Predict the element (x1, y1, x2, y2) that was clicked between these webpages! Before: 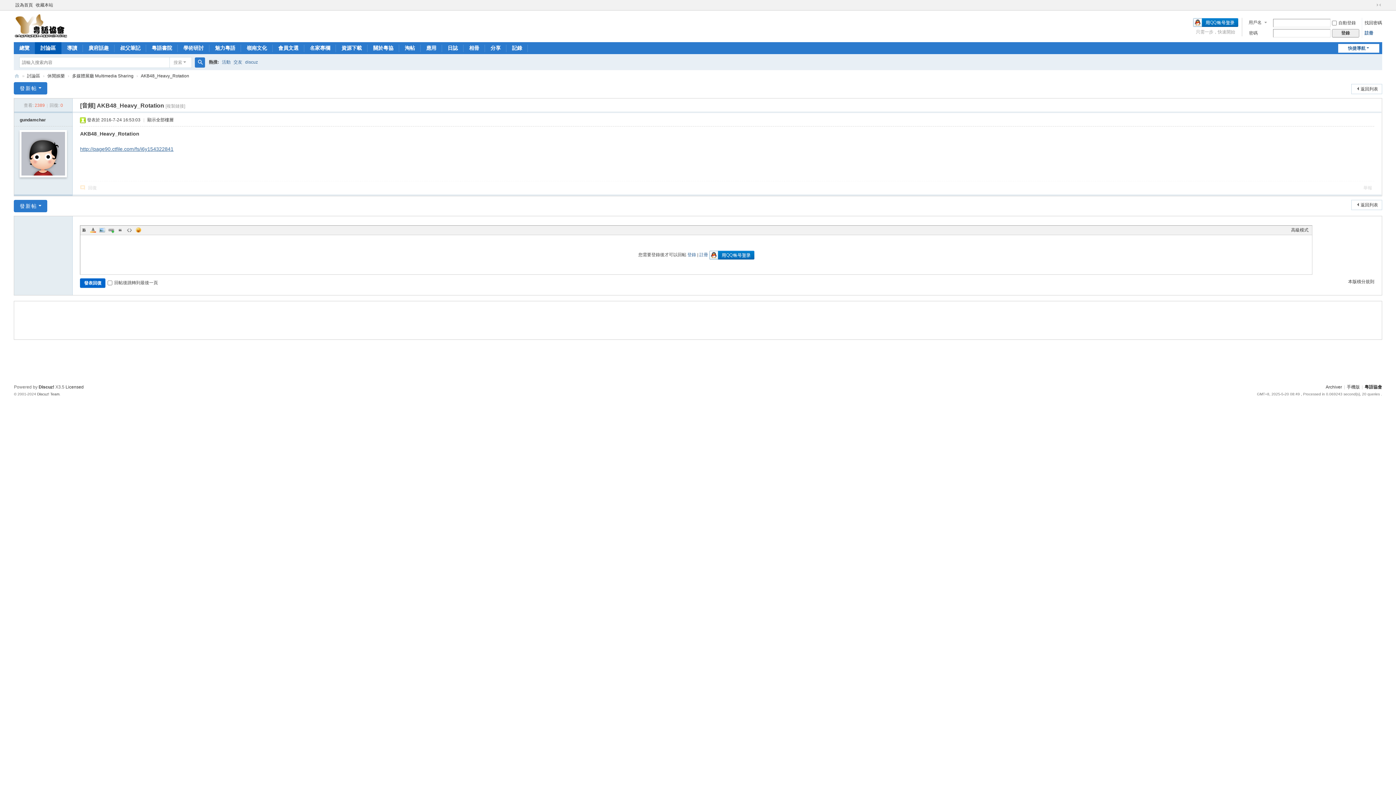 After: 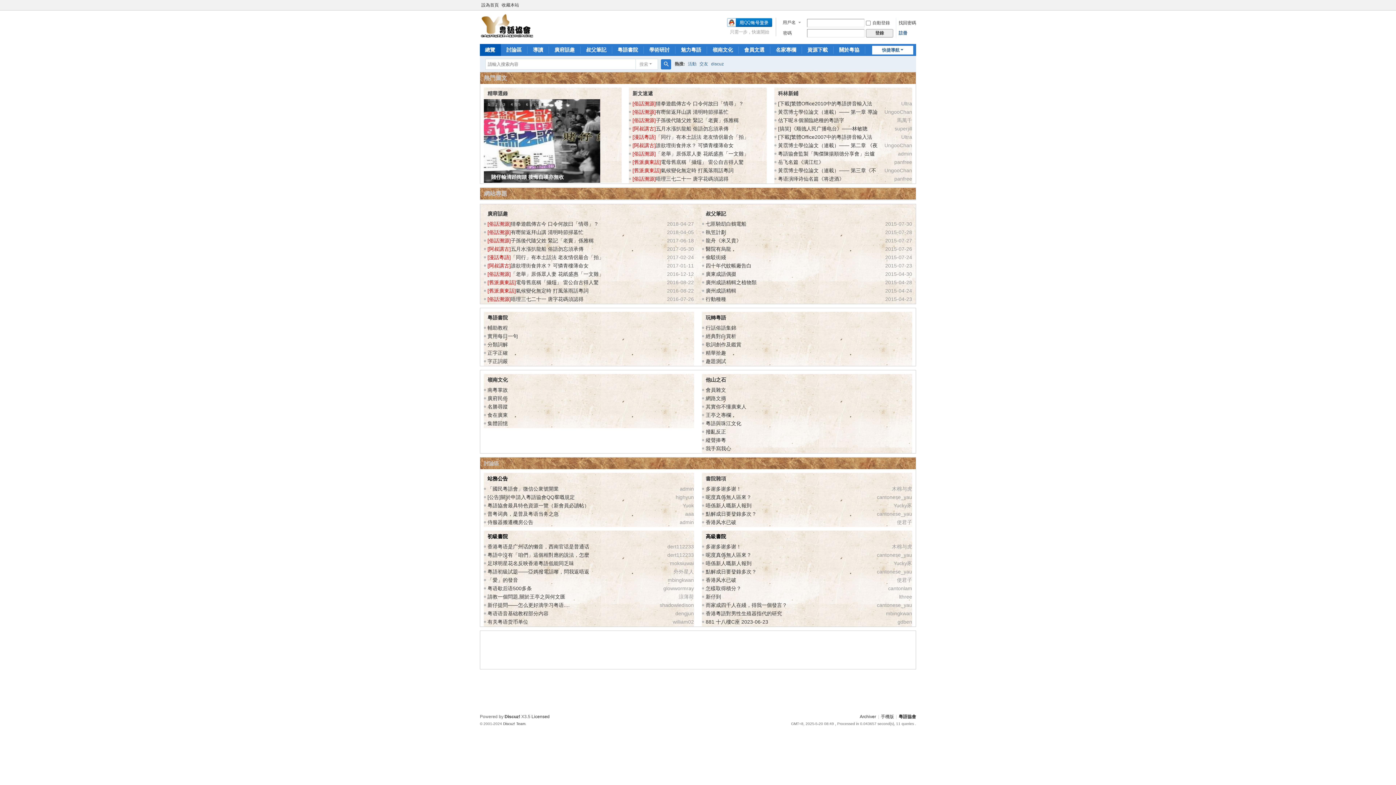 Action: label: 總覽Portal bbox: (13, 42, 35, 54)